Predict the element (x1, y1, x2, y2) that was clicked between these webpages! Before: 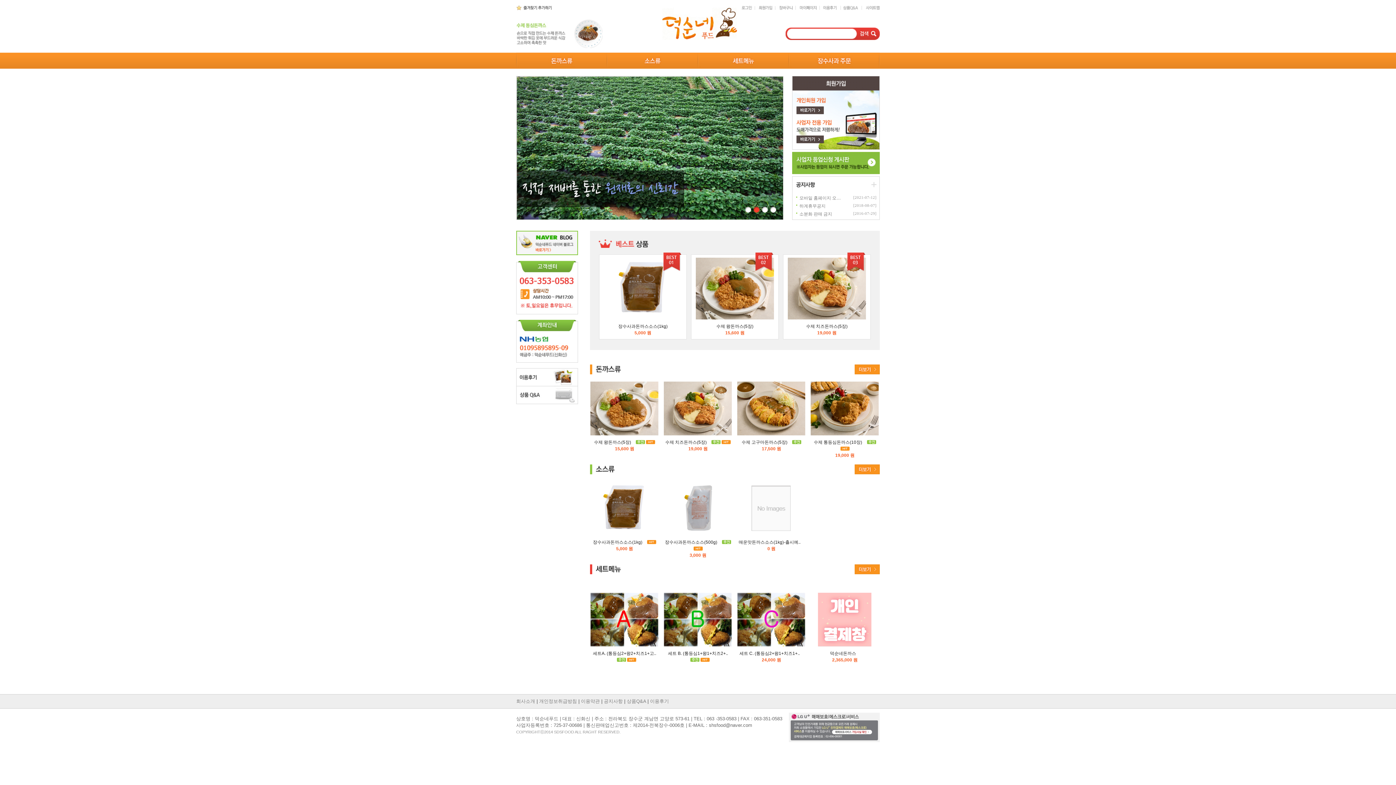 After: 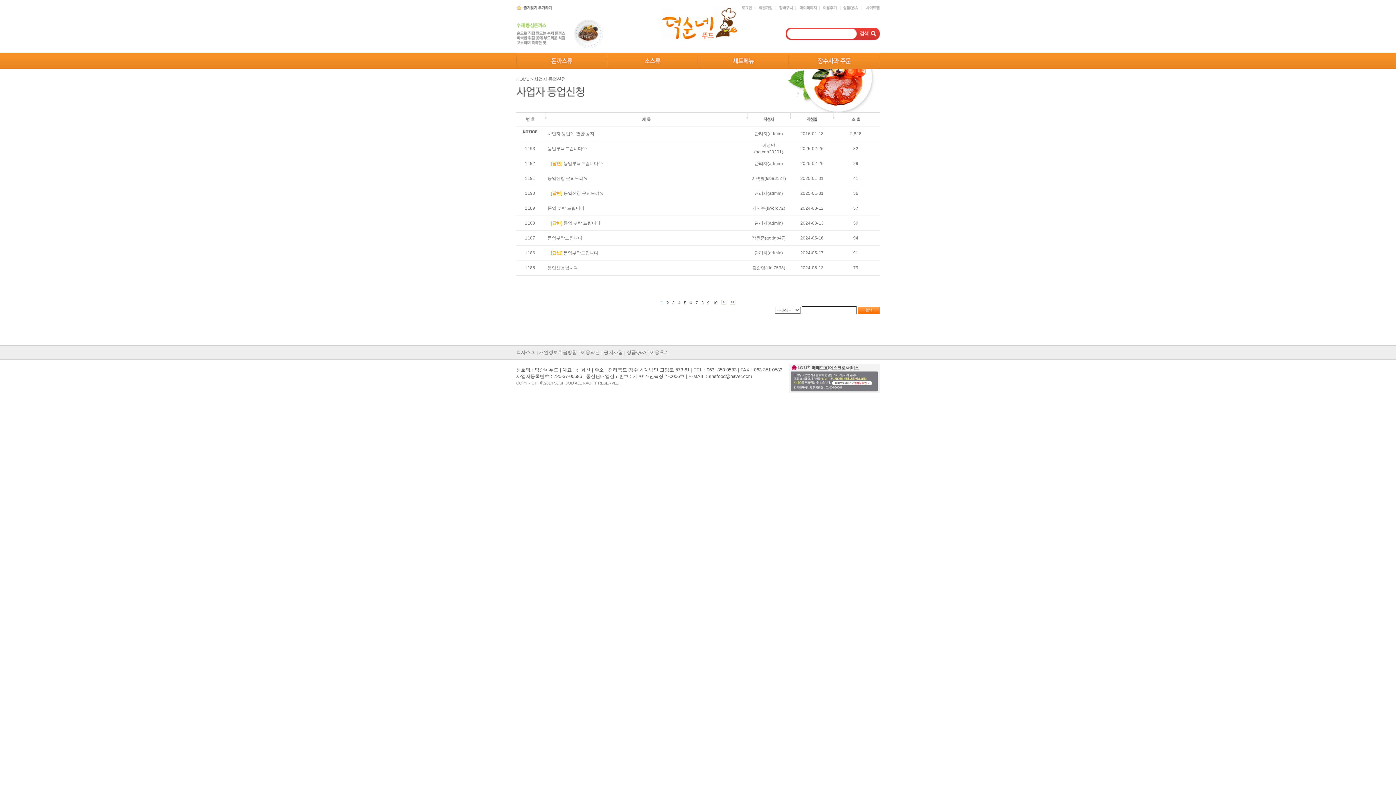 Action: bbox: (792, 152, 880, 157)